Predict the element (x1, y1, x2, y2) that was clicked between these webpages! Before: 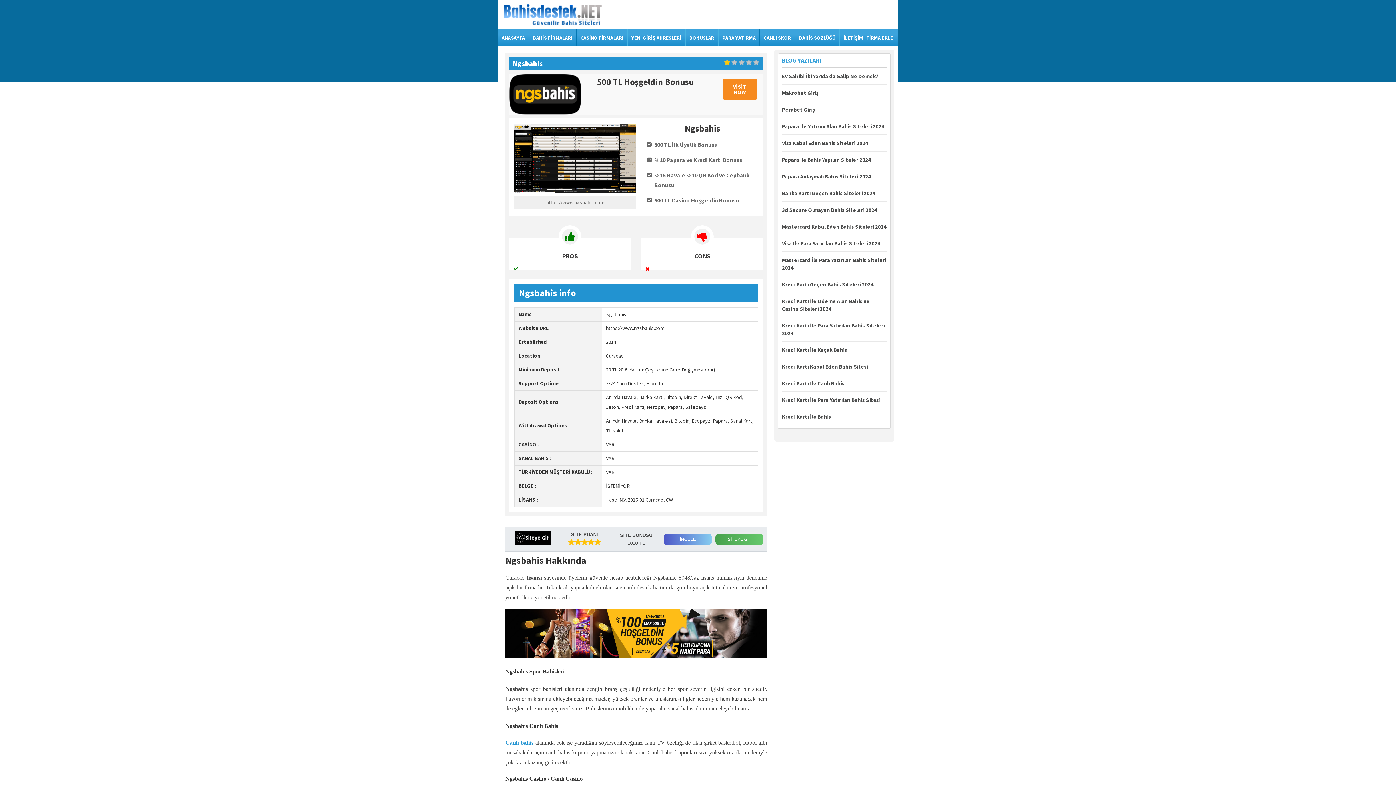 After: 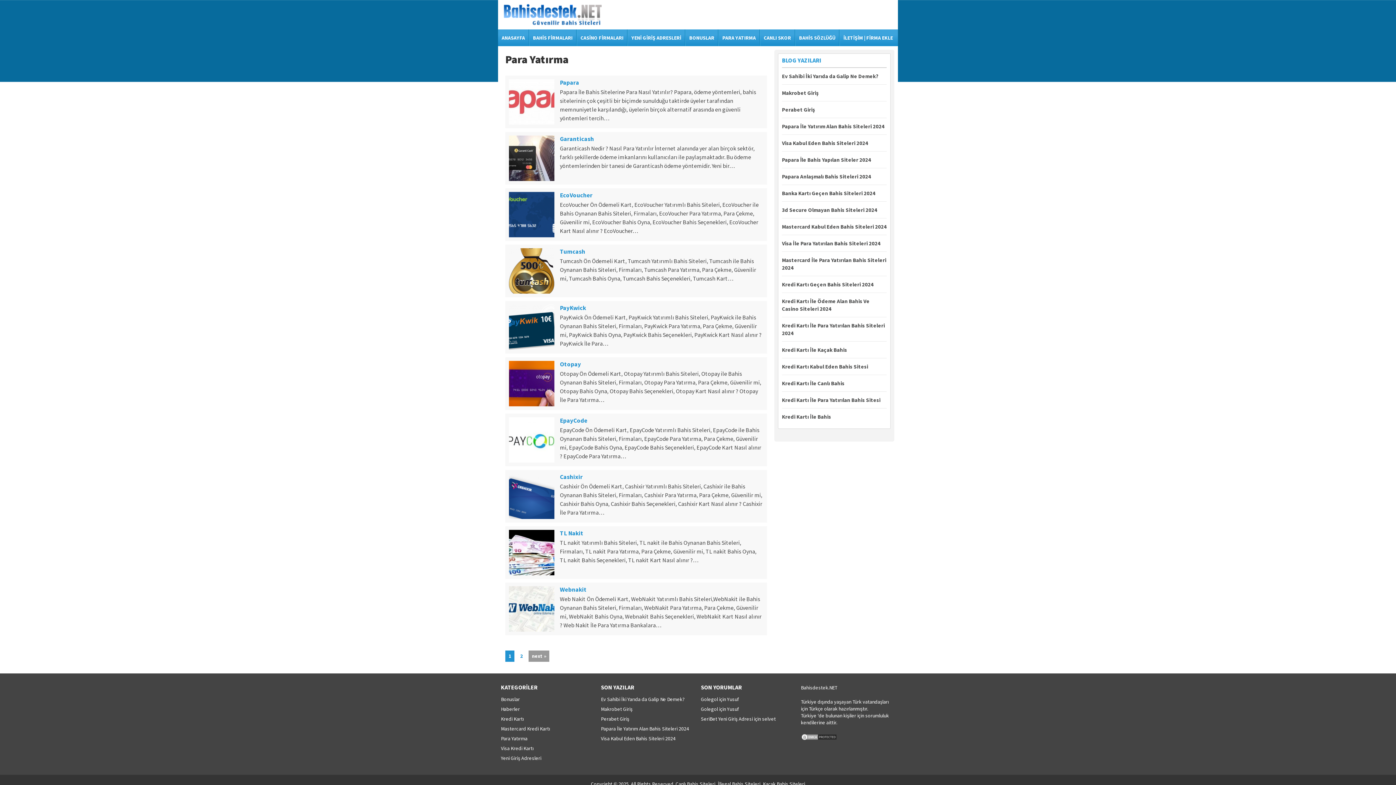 Action: label: PARA YATIRMA bbox: (718, 29, 759, 46)